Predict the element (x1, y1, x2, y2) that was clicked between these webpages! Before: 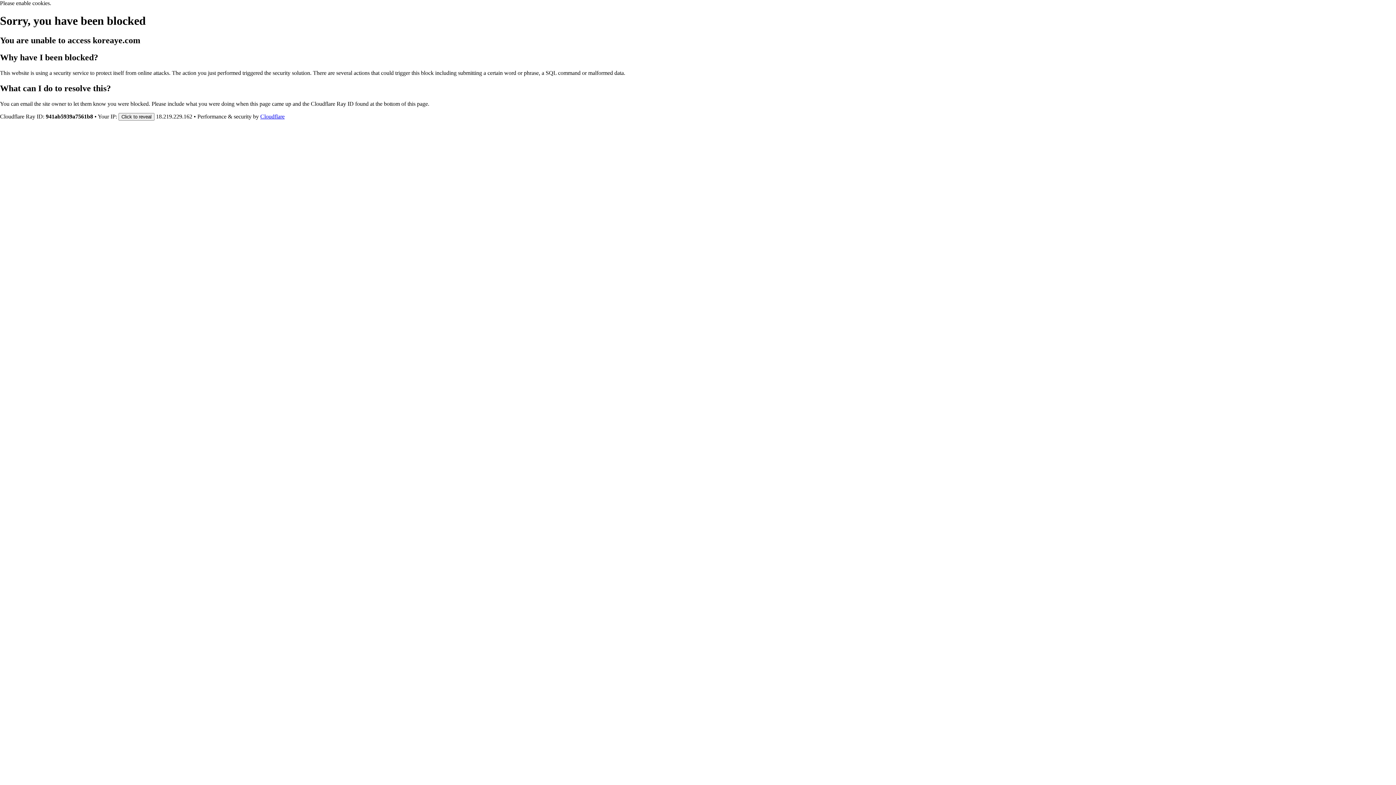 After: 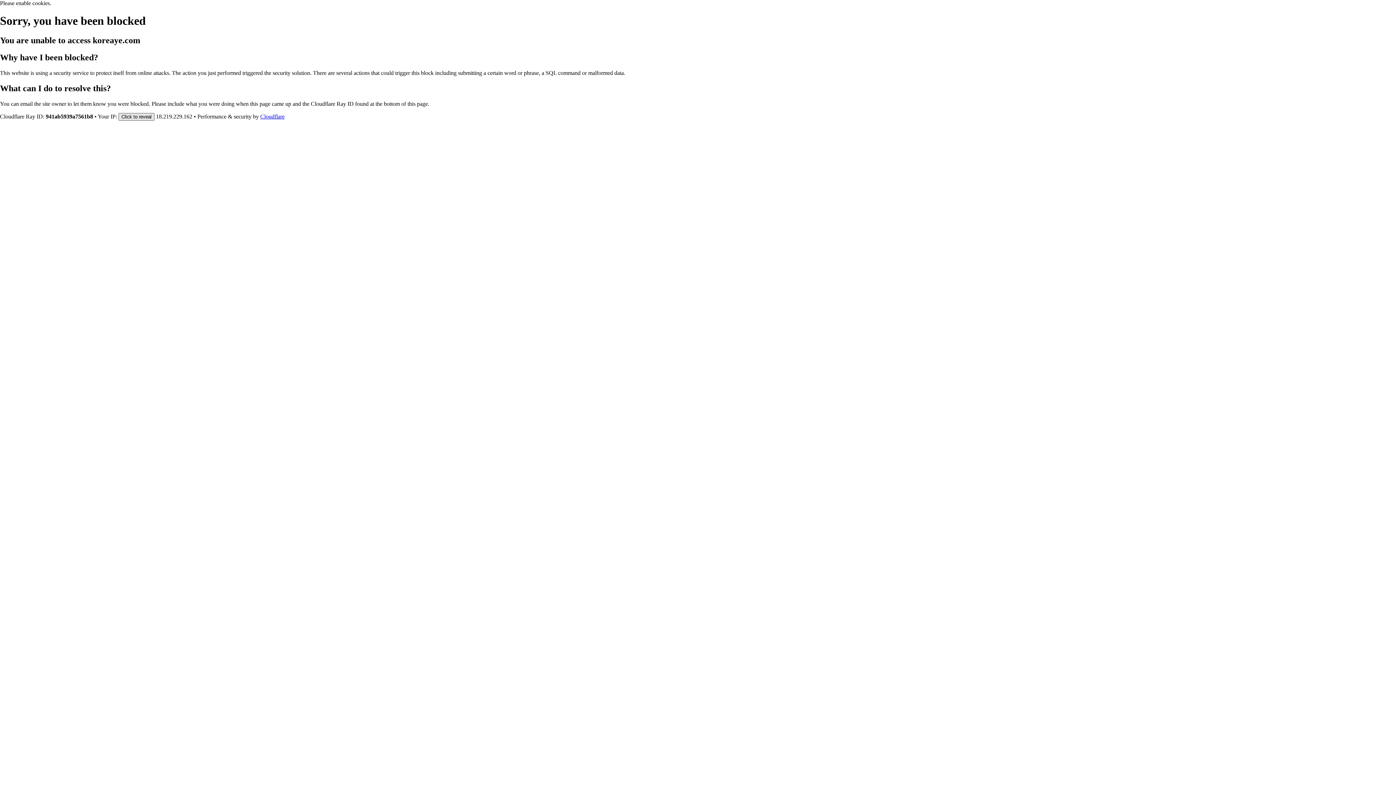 Action: label: Click to reveal bbox: (118, 112, 154, 120)